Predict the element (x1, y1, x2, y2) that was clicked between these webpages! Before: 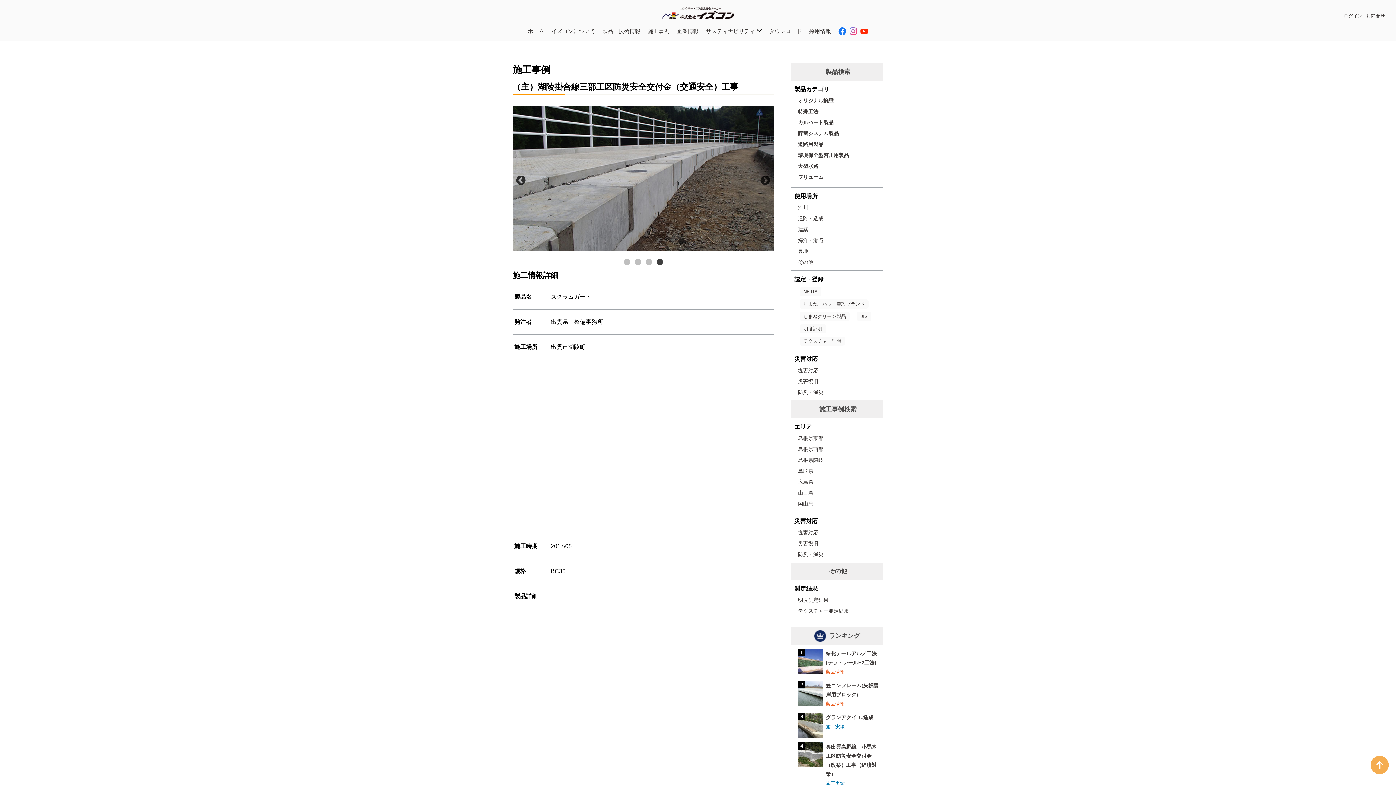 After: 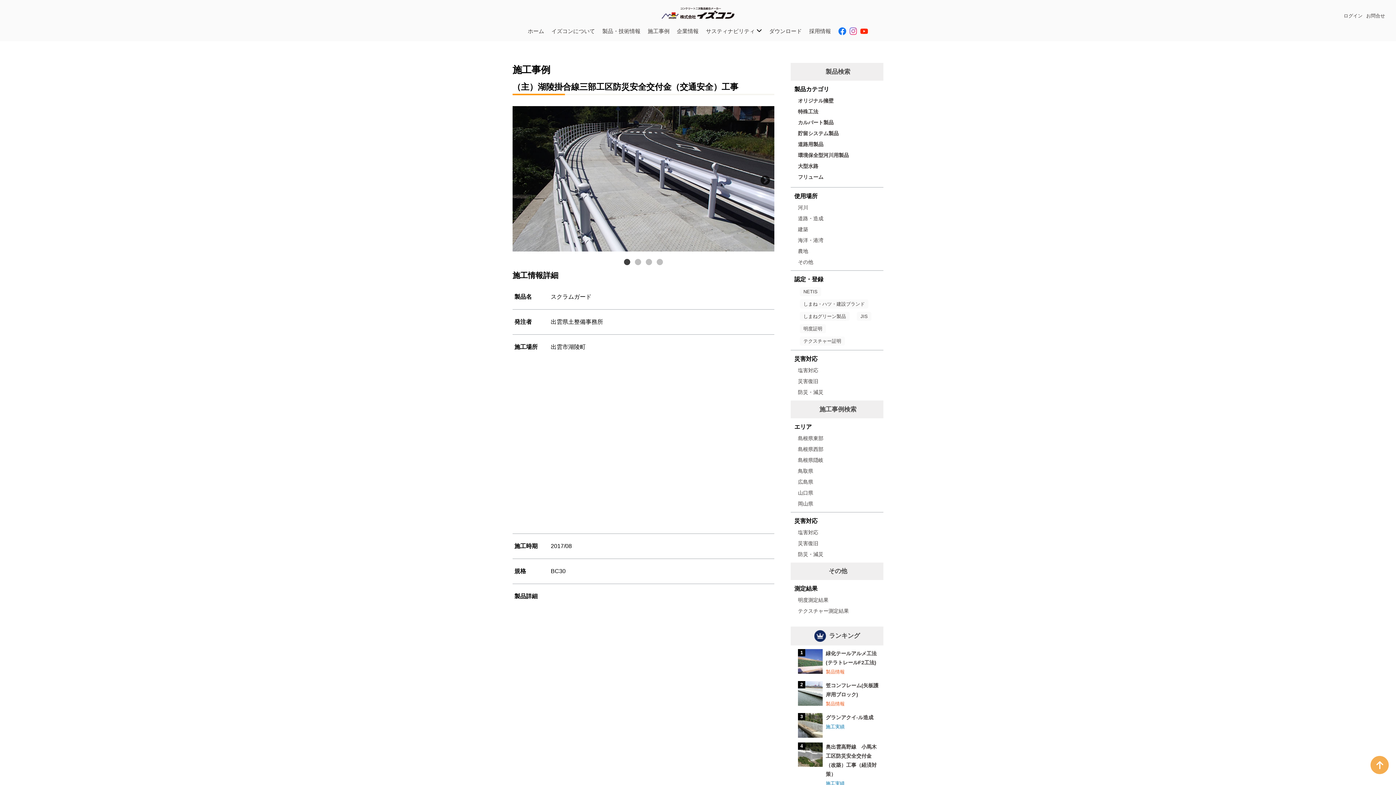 Action: bbox: (623, 258, 630, 266) label: 1 of 4